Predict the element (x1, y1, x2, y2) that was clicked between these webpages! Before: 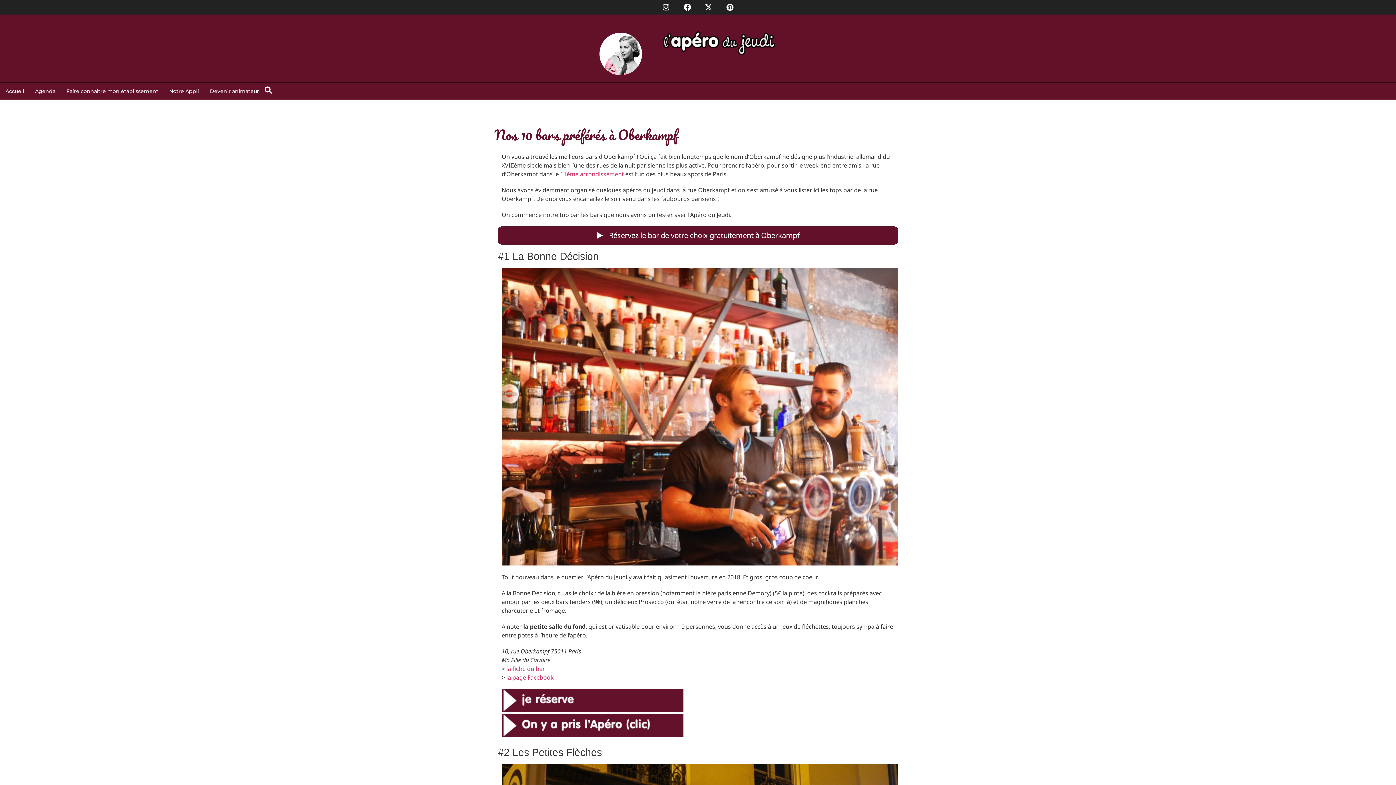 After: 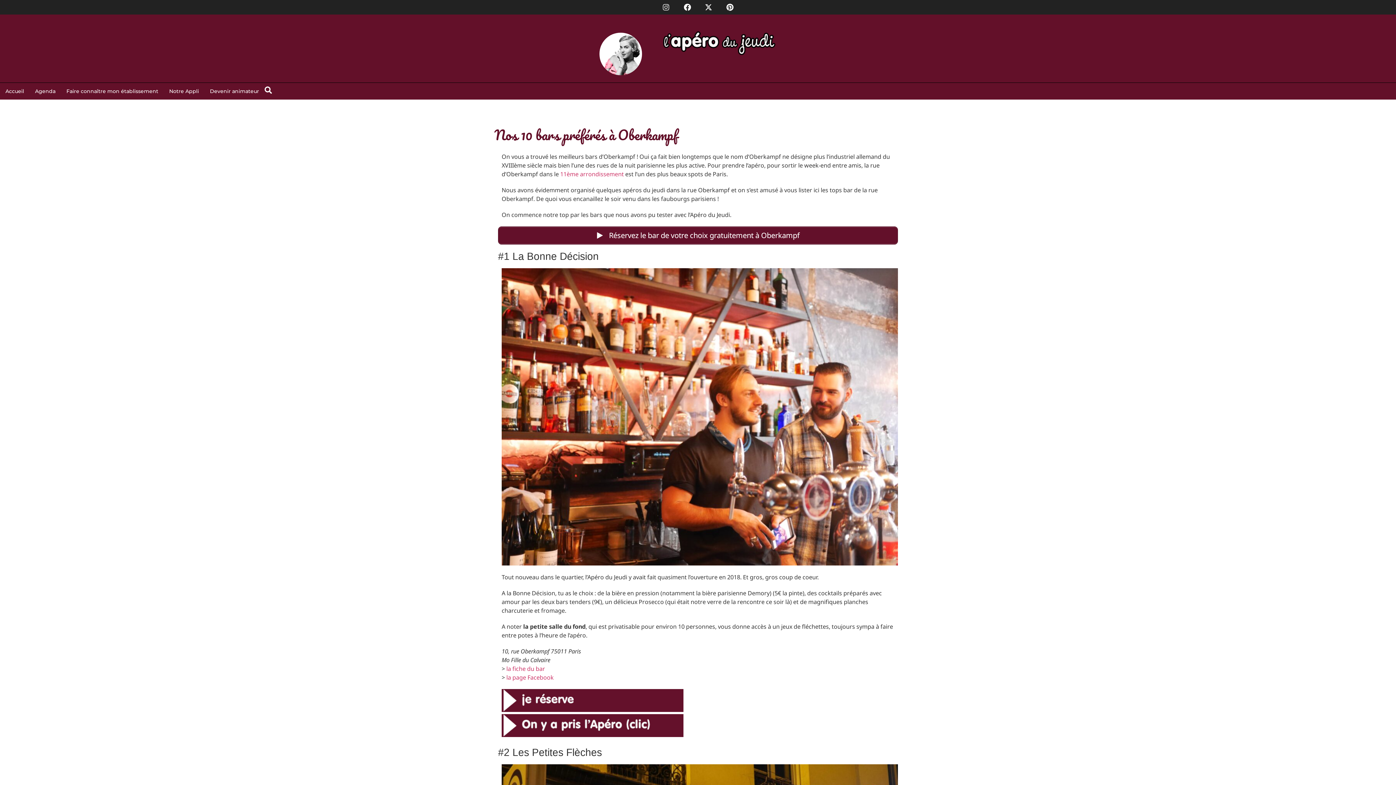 Action: label: Instagram bbox: (658, 0, 673, 14)